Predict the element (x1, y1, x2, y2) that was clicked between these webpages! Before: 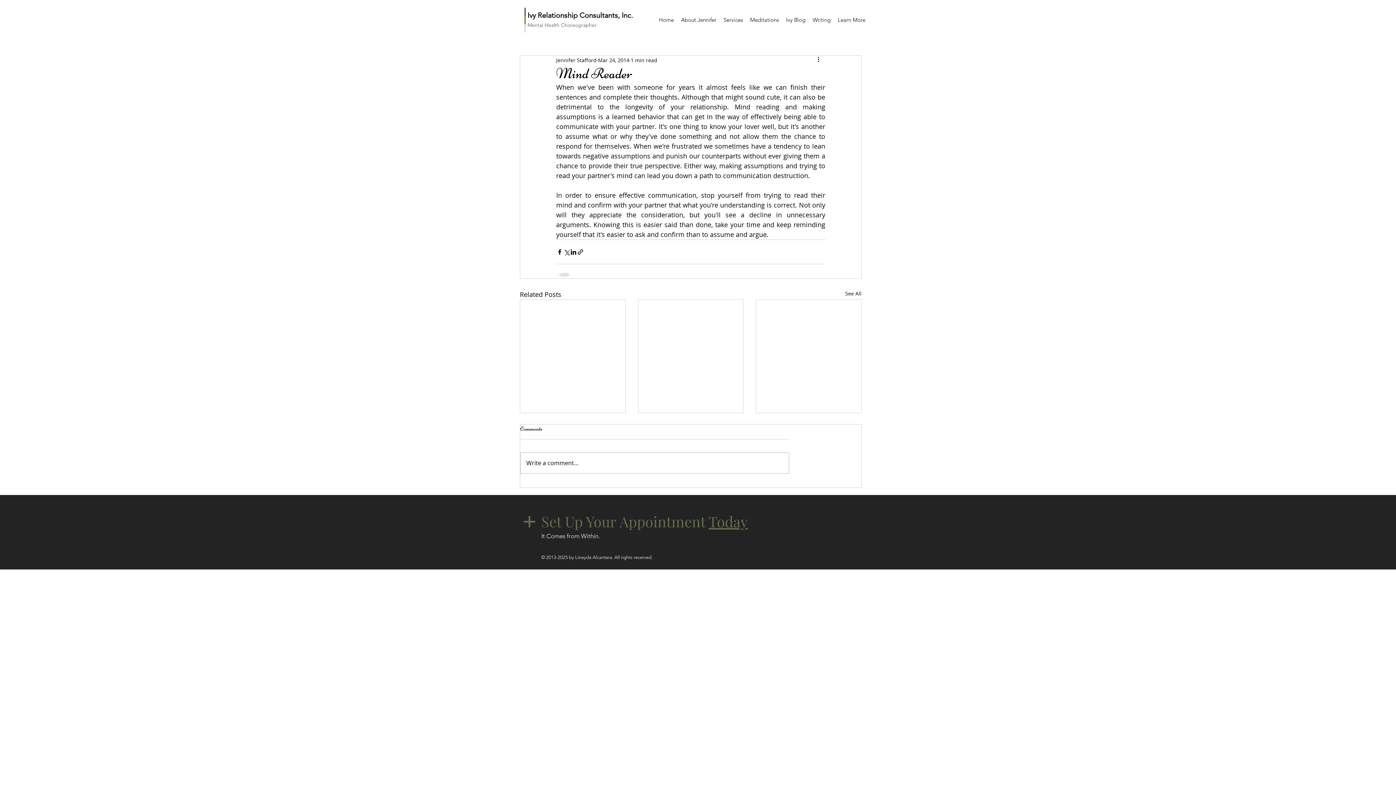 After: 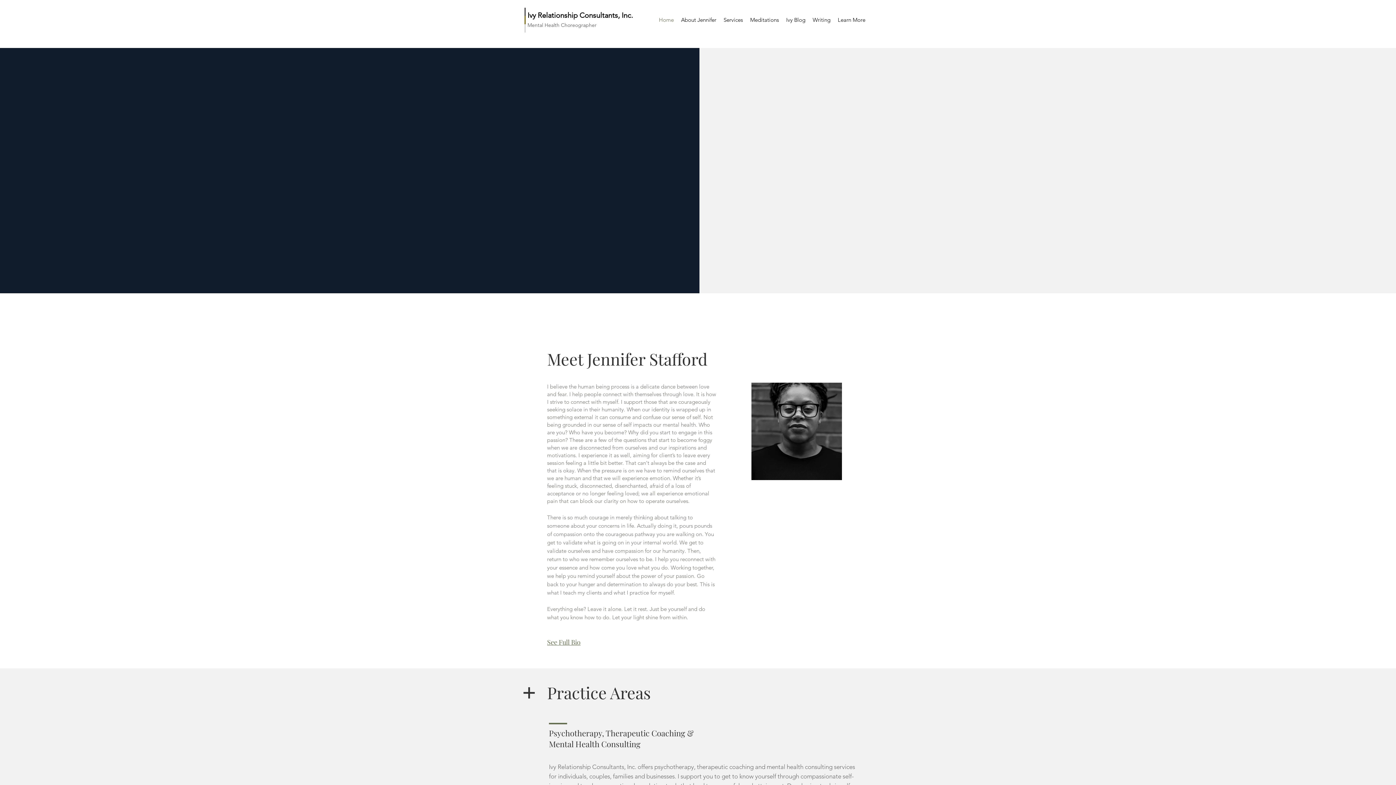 Action: label: Ivy Relationship Consultants, Inc. bbox: (527, 10, 633, 19)